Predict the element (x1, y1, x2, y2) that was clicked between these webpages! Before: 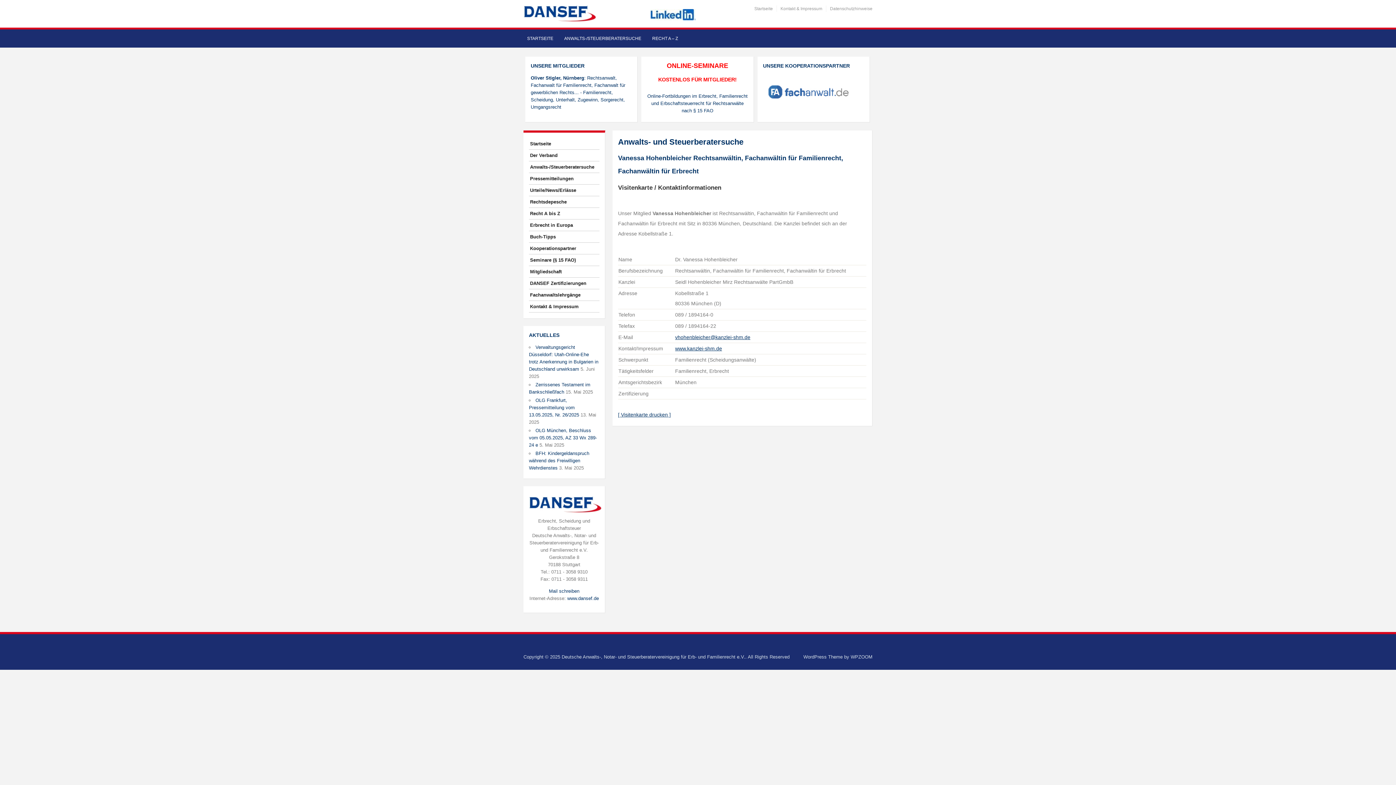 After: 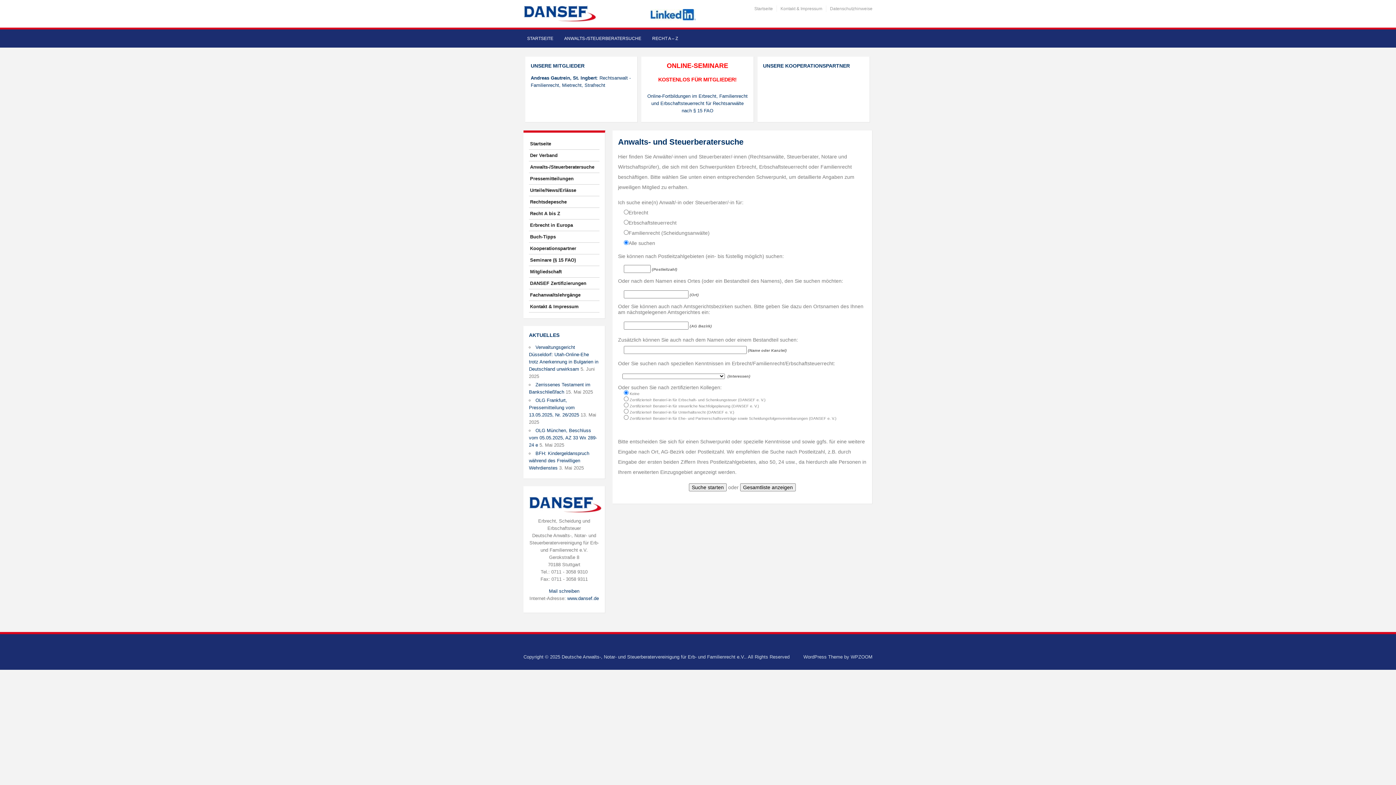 Action: bbox: (529, 161, 599, 173) label: Anwalts-/Steuerberatersuche